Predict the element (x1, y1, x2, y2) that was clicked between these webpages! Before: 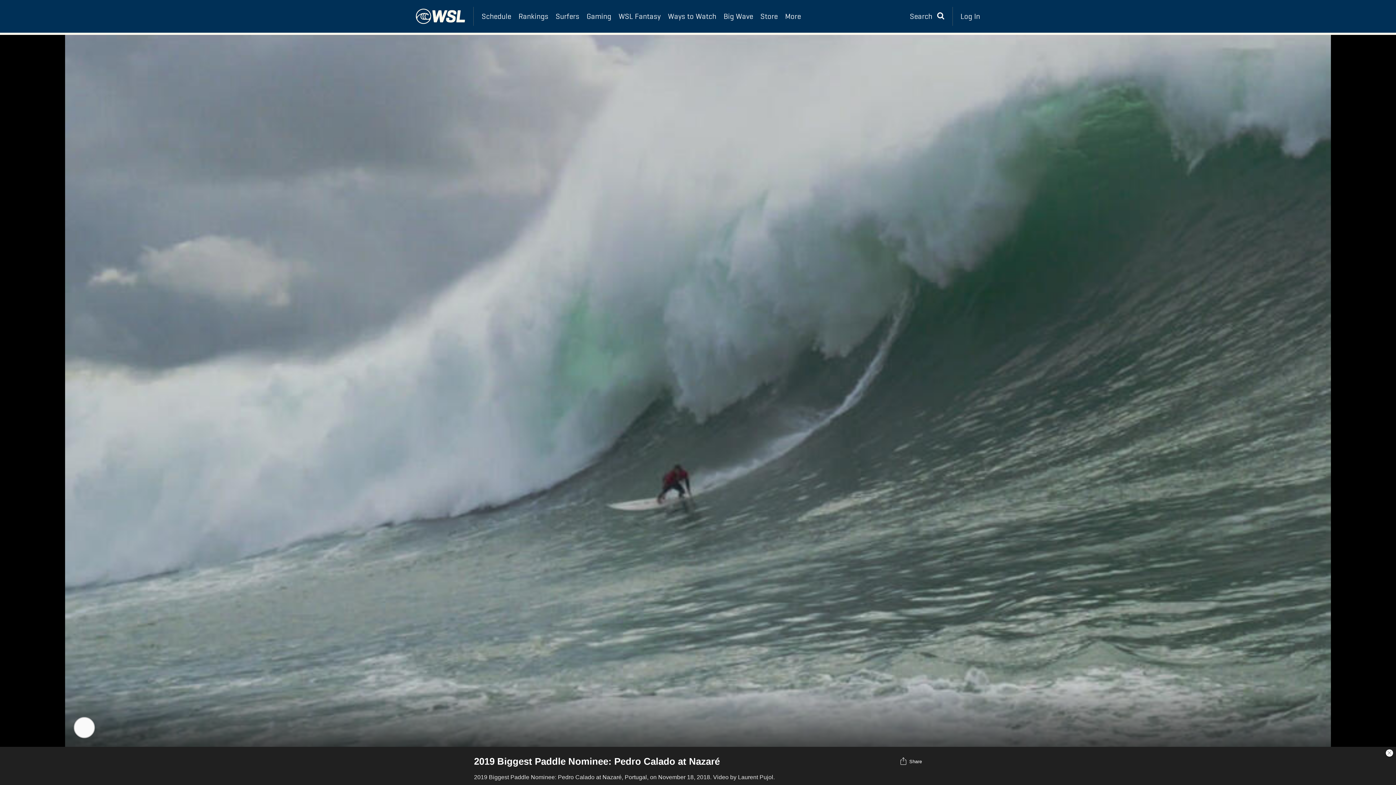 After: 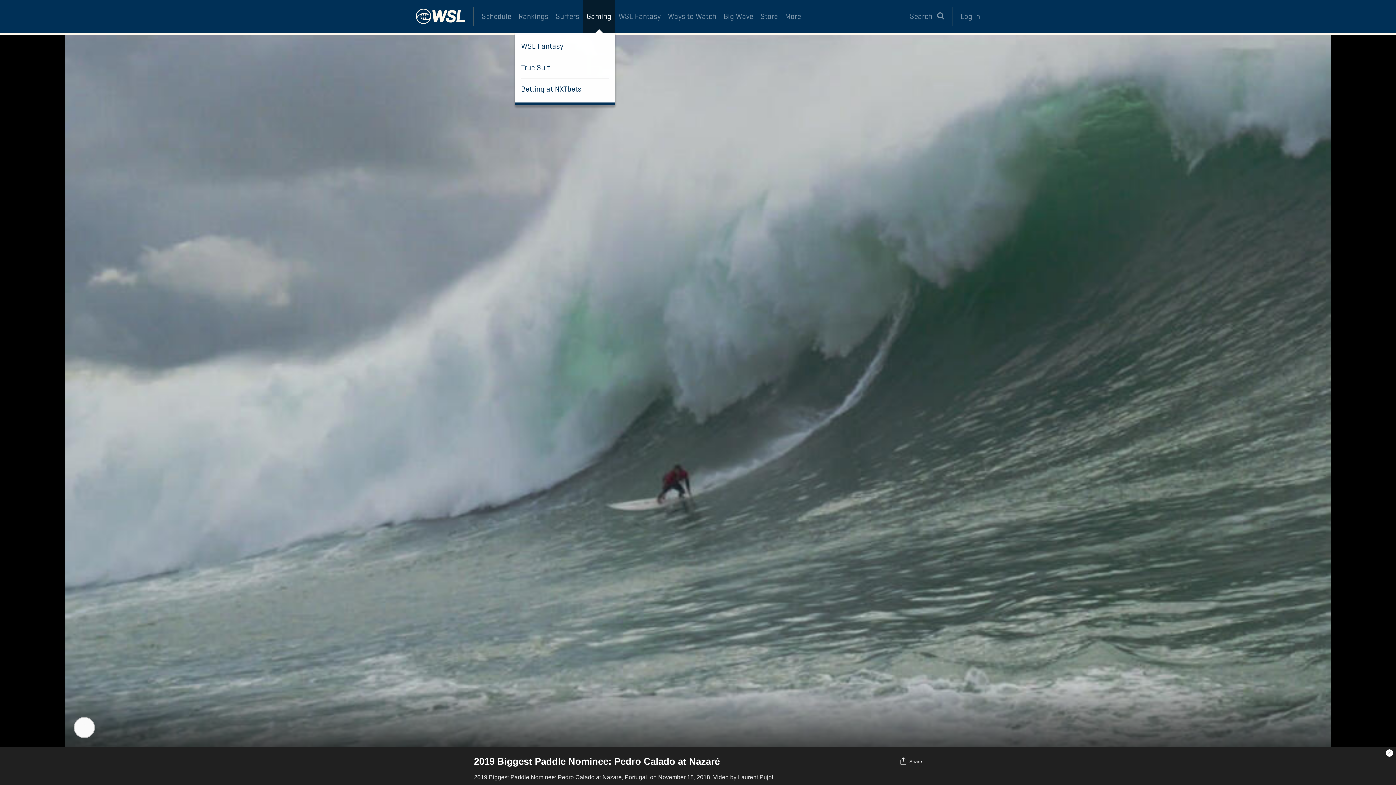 Action: label: Gaming bbox: (583, 0, 615, 32)